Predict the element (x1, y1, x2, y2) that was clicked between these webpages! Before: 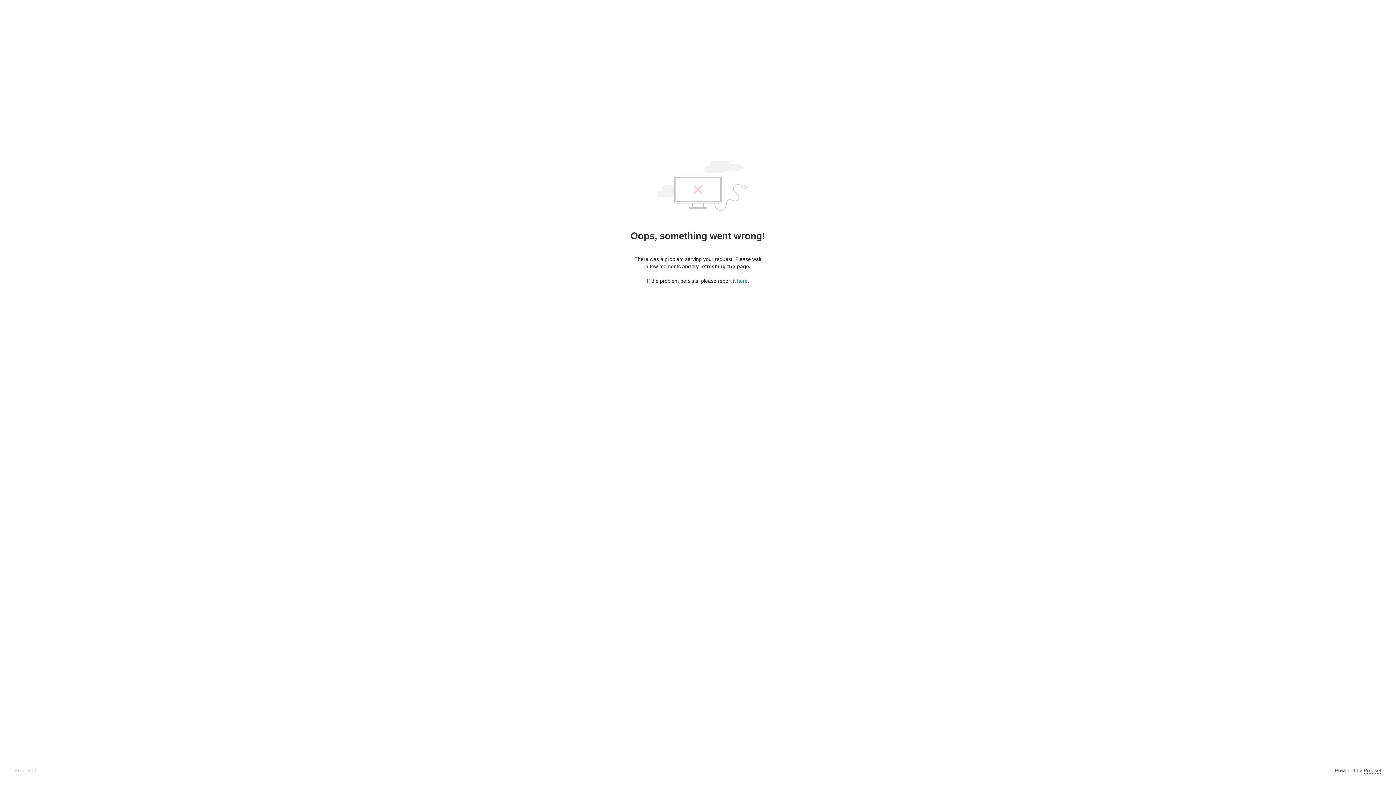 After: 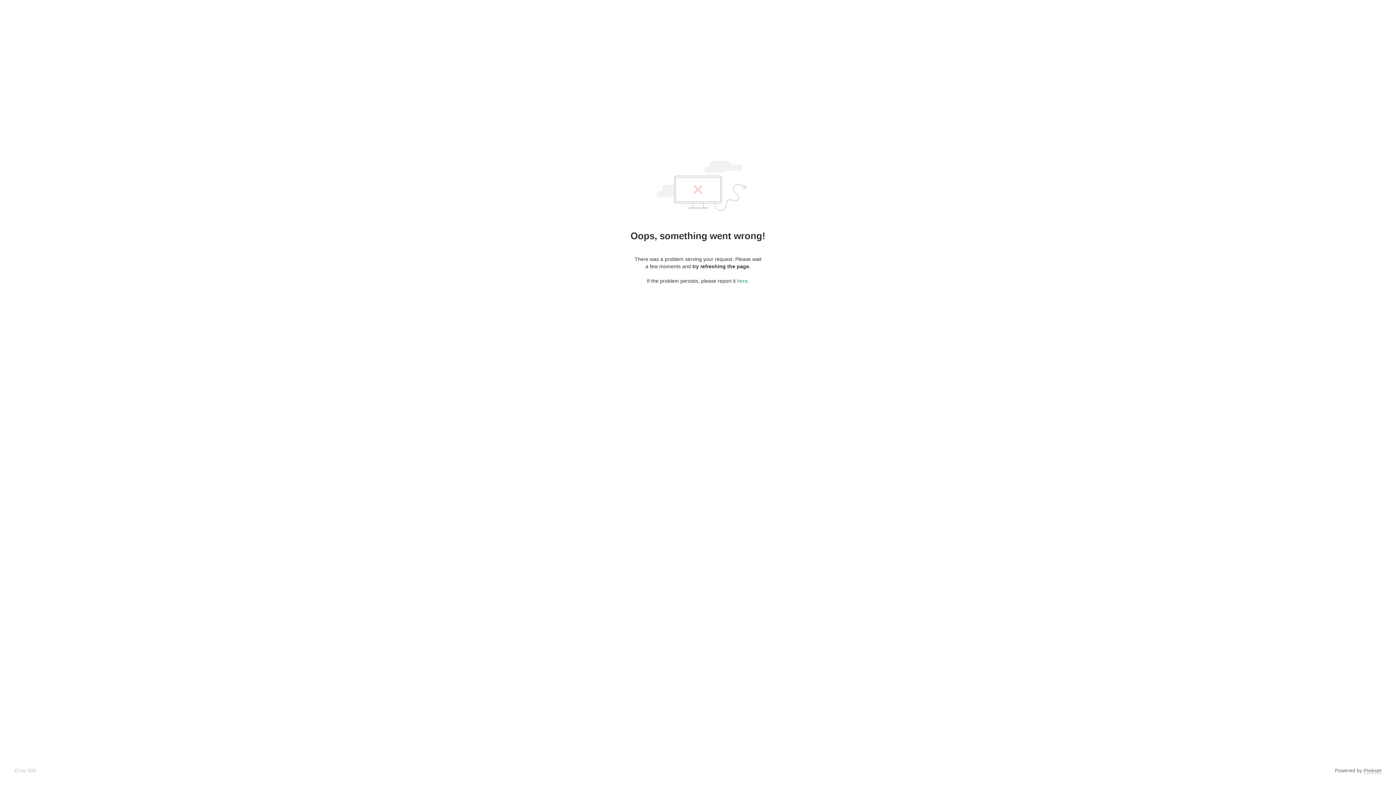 Action: bbox: (1364, 768, 1381, 774) label: Pixieset